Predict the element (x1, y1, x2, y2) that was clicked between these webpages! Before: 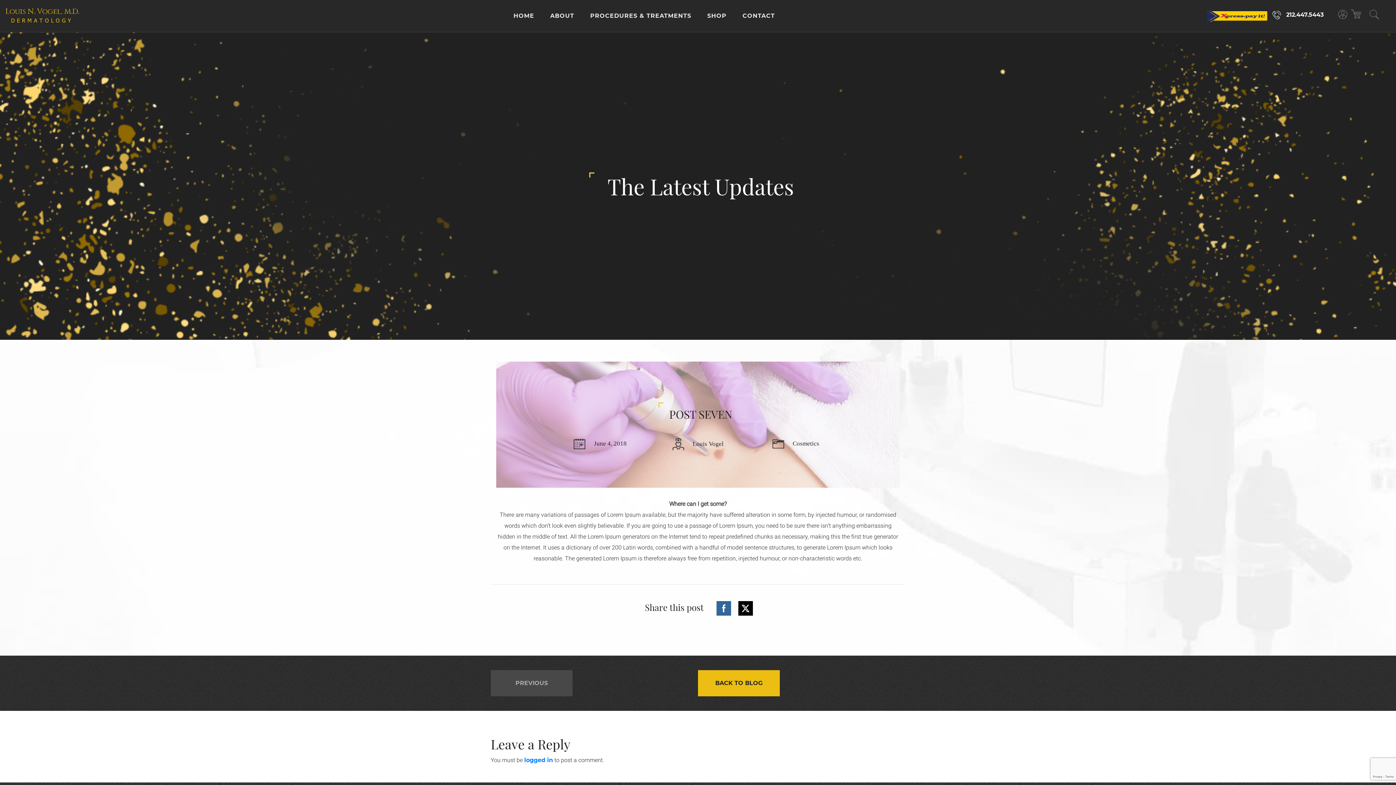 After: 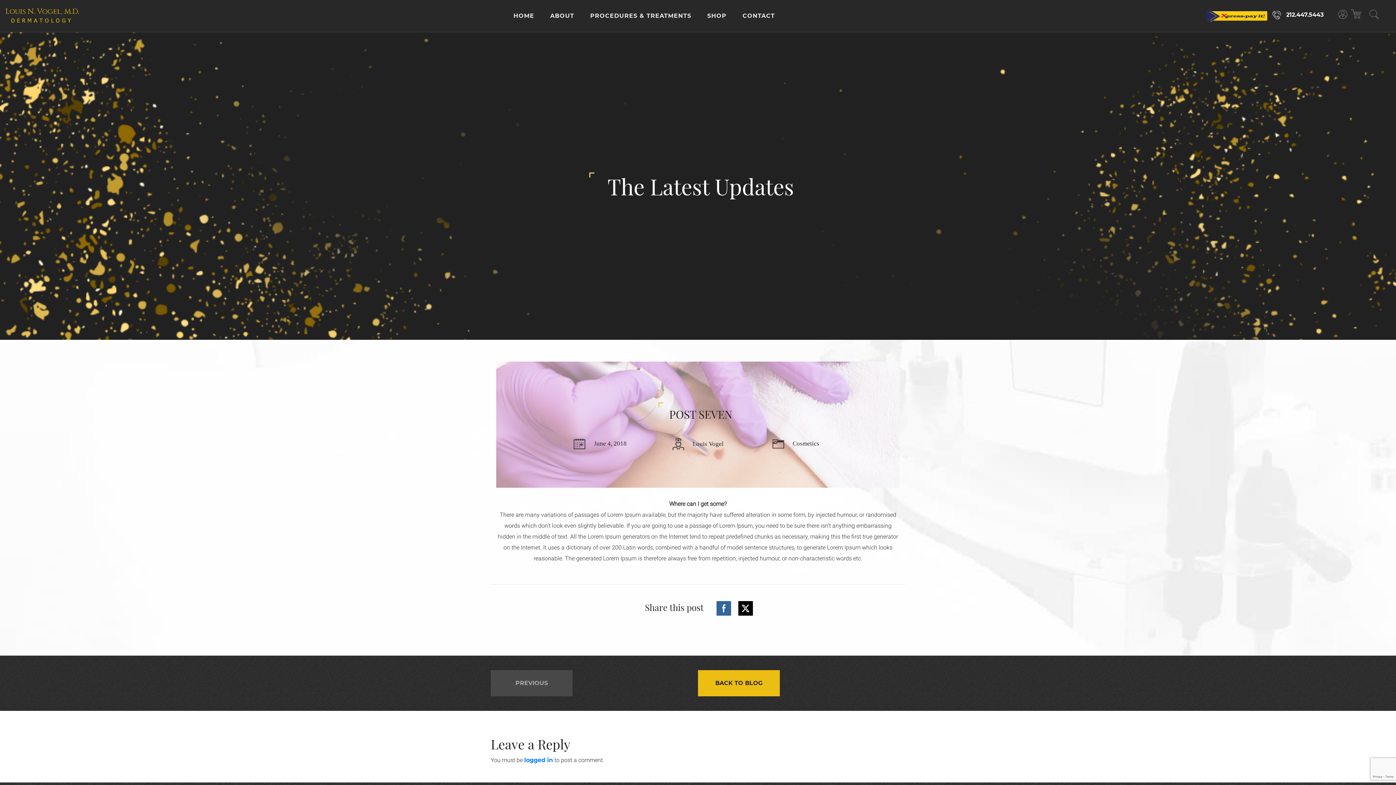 Action: bbox: (738, 601, 753, 615)